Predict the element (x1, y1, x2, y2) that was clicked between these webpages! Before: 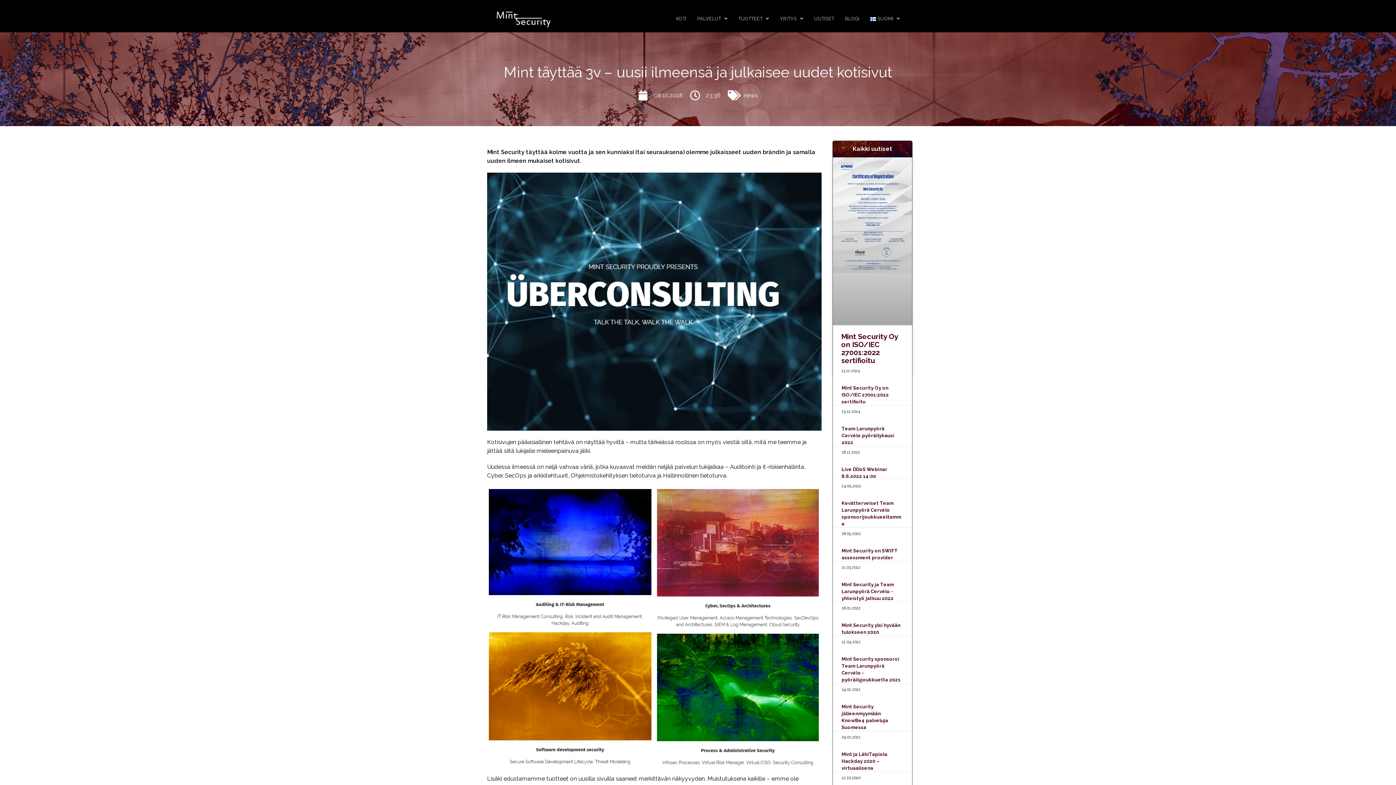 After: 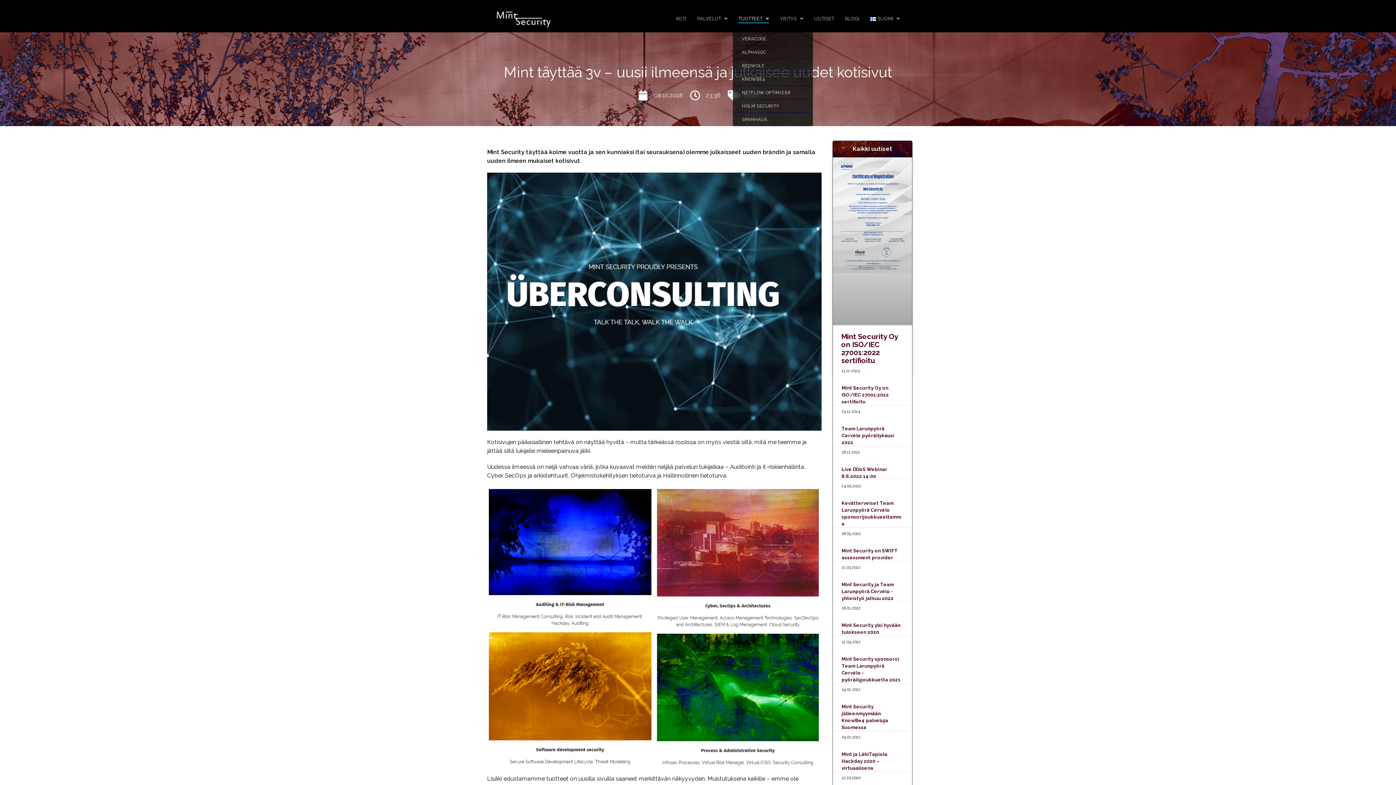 Action: bbox: (733, 5, 774, 32) label: TUOTTEET 